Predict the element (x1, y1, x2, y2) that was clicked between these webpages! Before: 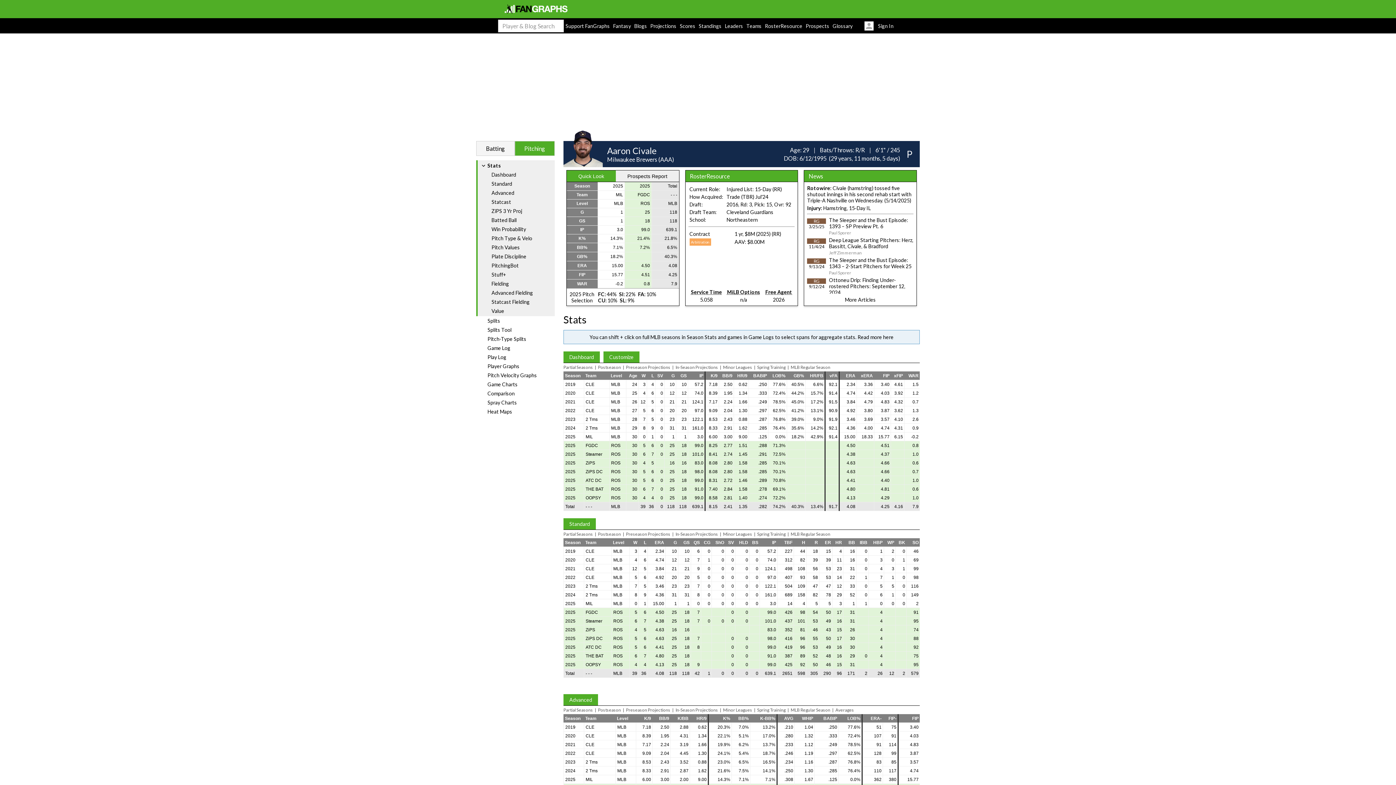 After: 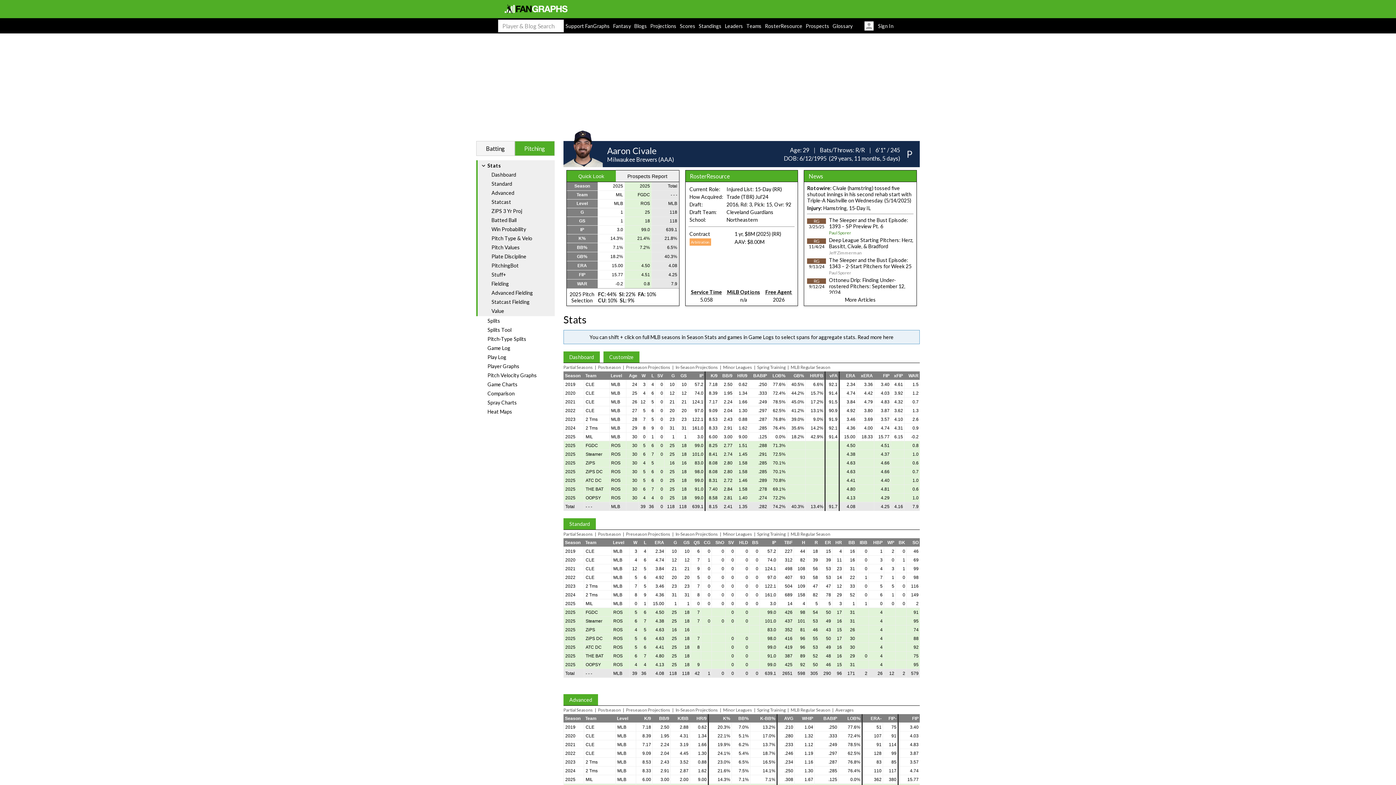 Action: label: Paul Sporer bbox: (829, 230, 851, 235)